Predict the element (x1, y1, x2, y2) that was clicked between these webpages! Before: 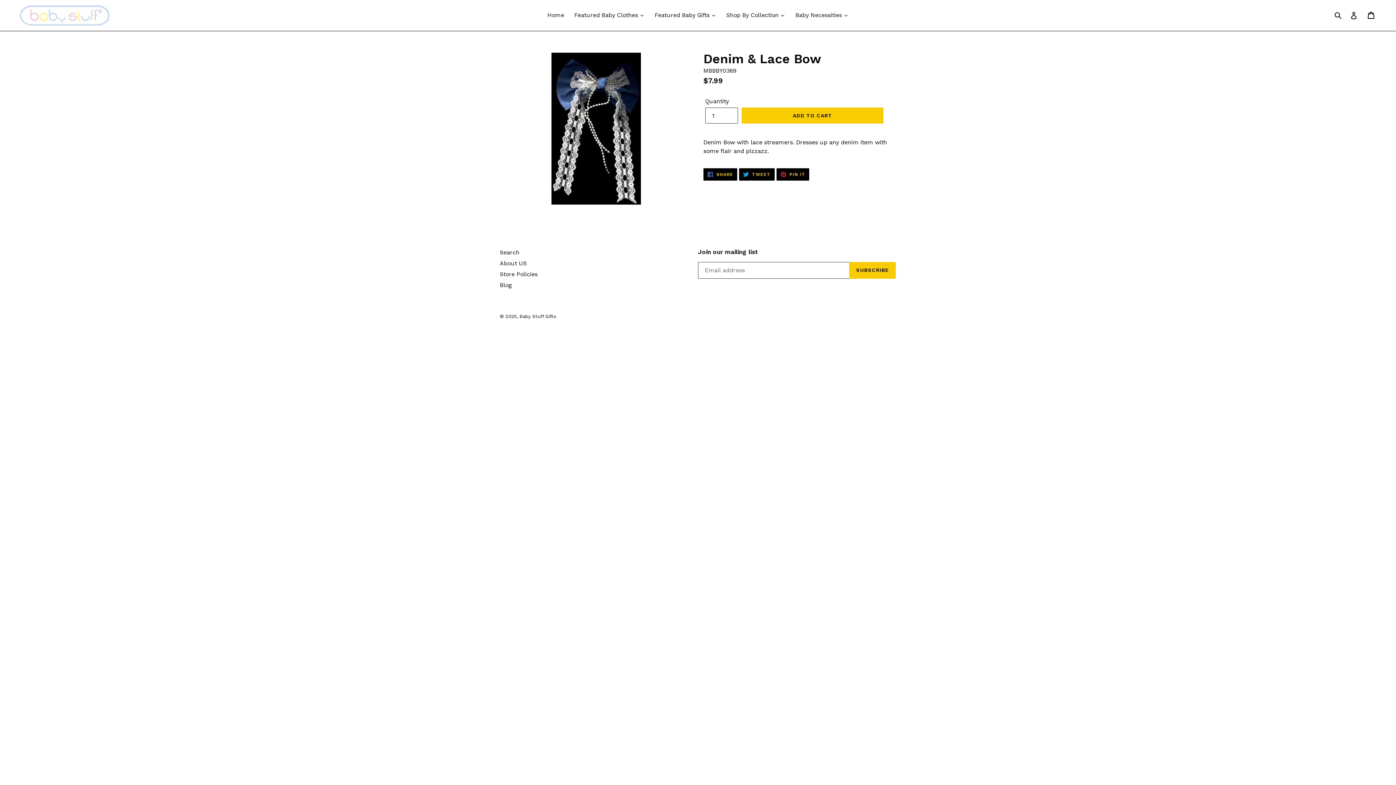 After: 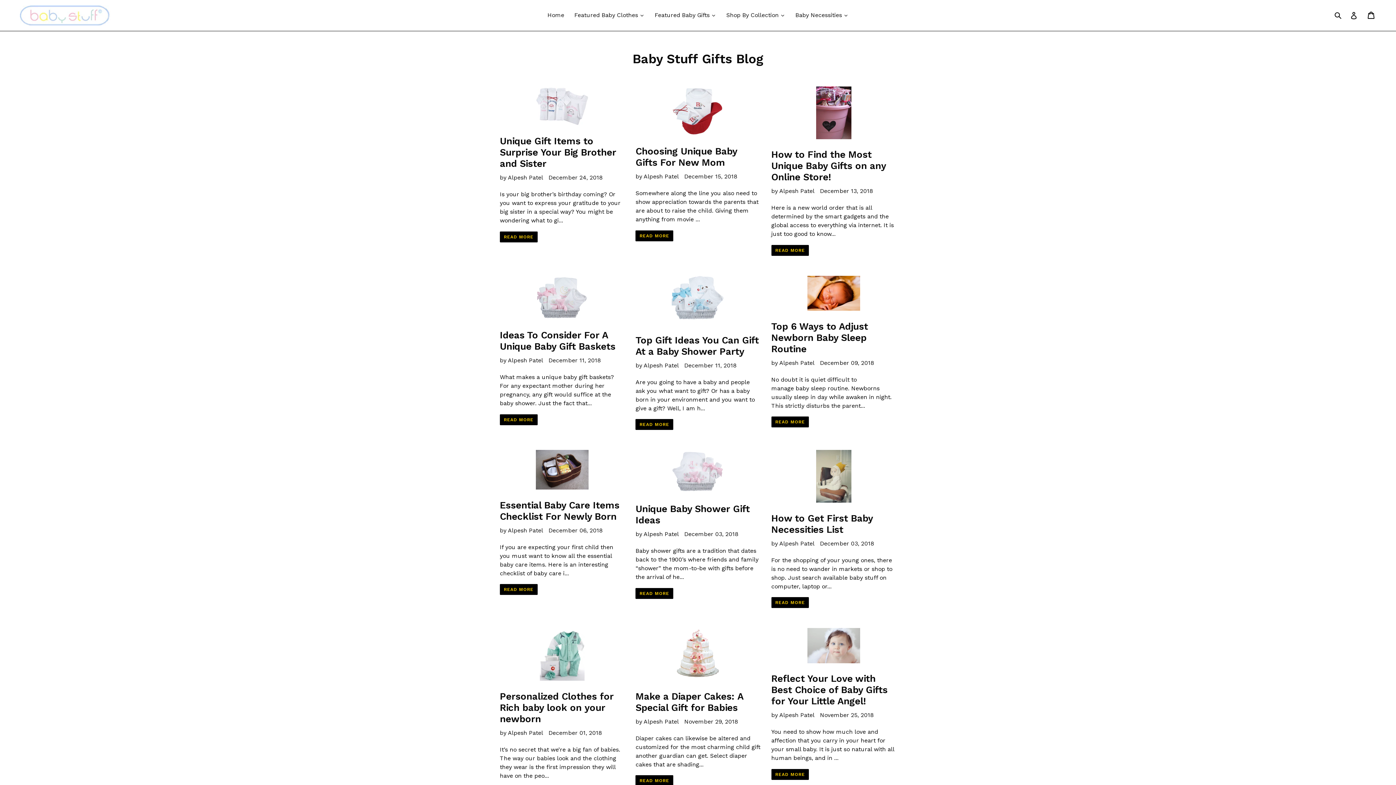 Action: label: Blog bbox: (500, 281, 512, 288)